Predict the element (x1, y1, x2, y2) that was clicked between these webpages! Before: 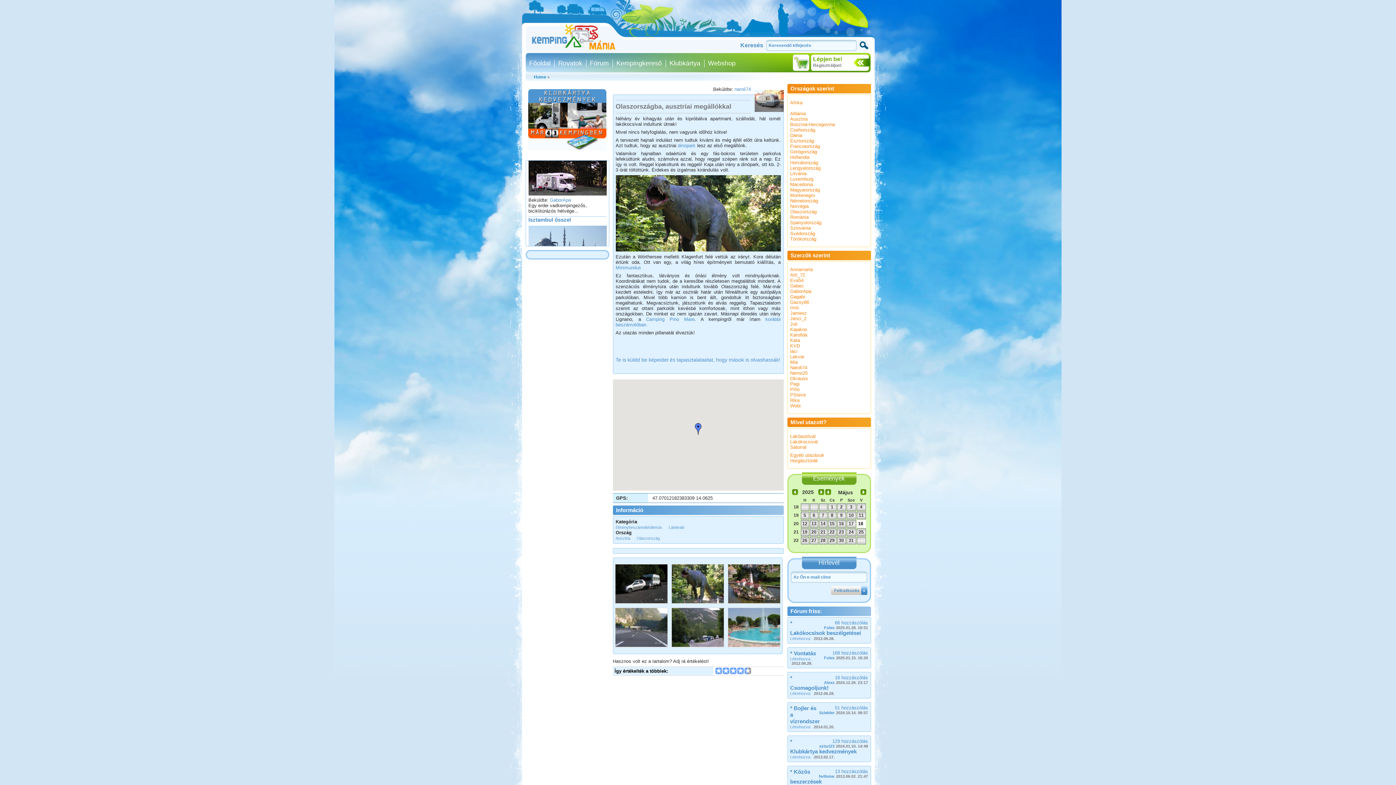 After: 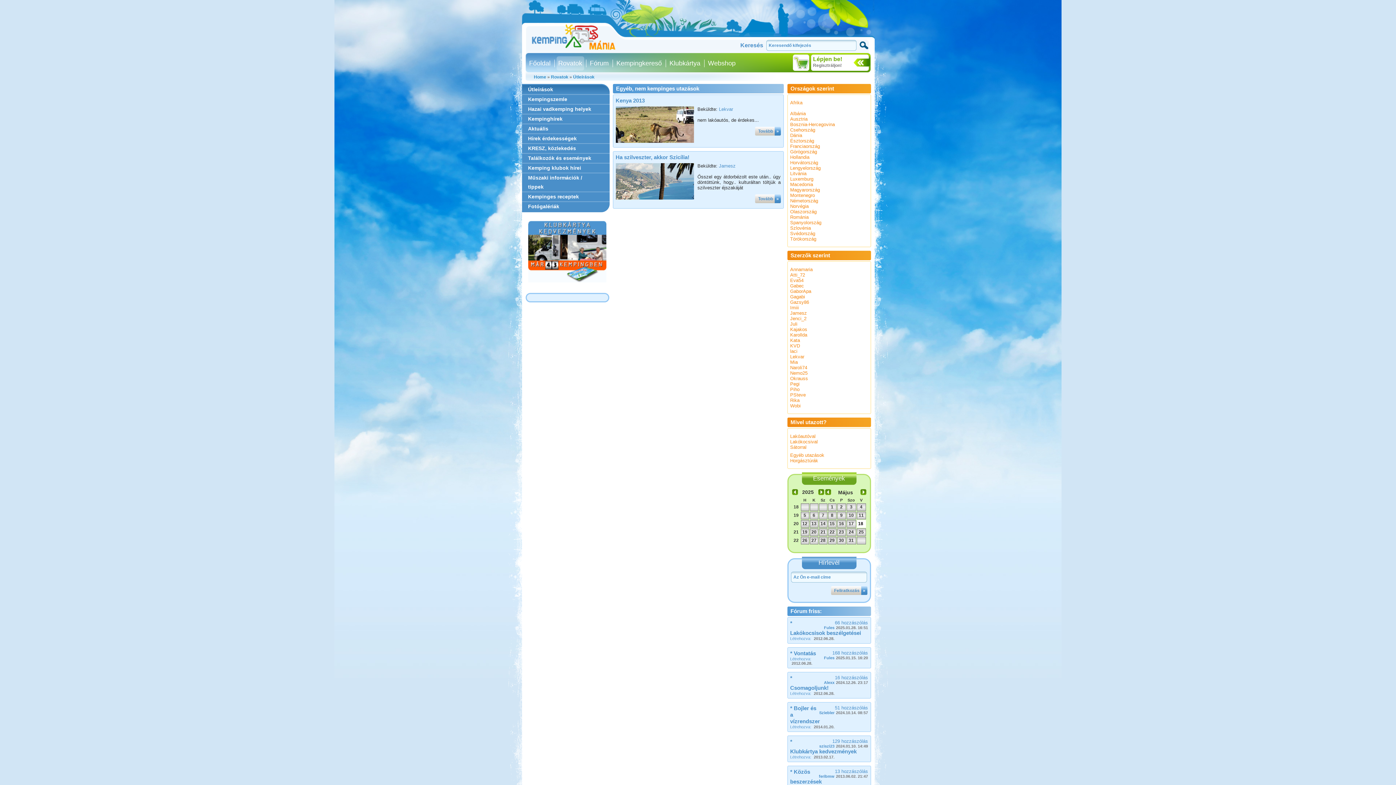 Action: label: Egyéb utazások bbox: (790, 452, 824, 458)